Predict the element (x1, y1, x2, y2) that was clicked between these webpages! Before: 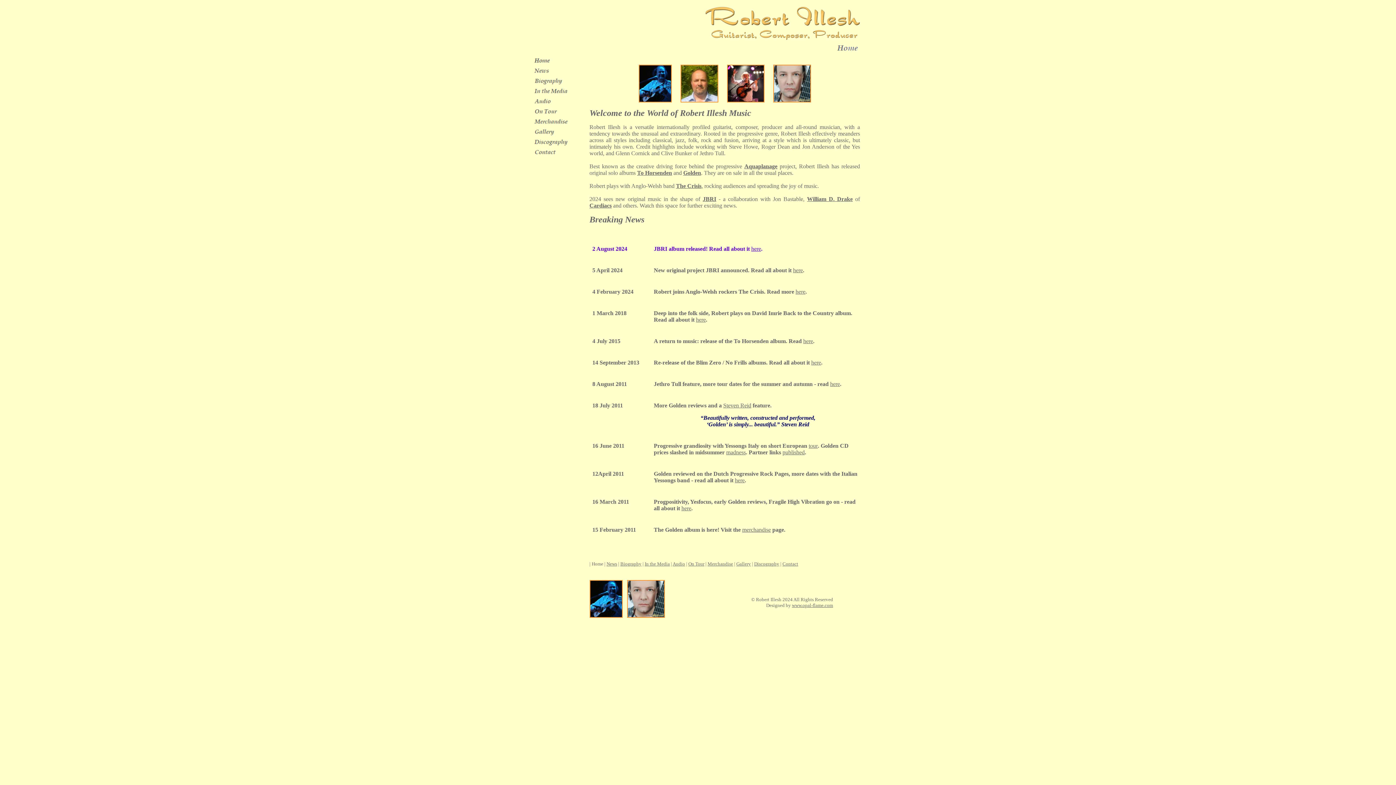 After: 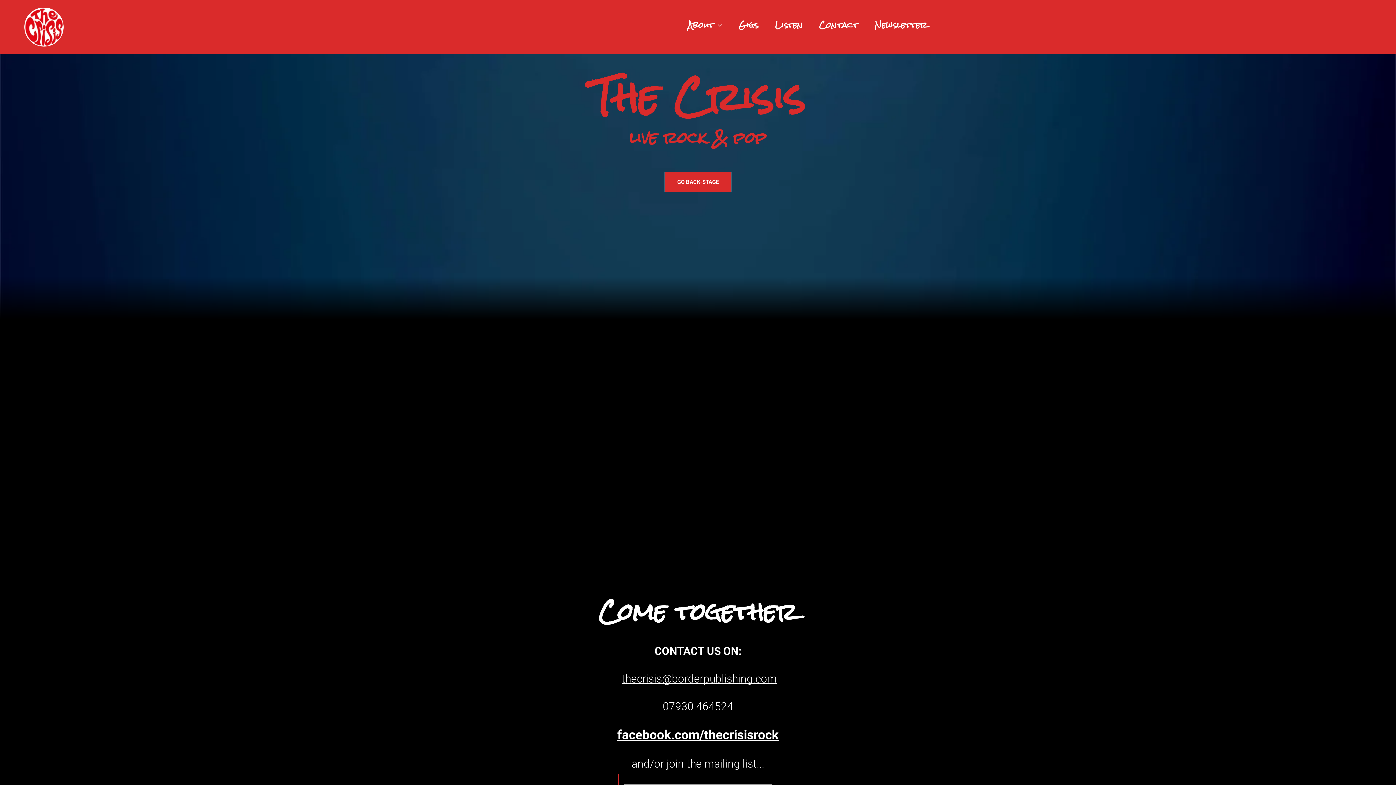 Action: label: The Crisis bbox: (676, 182, 701, 189)